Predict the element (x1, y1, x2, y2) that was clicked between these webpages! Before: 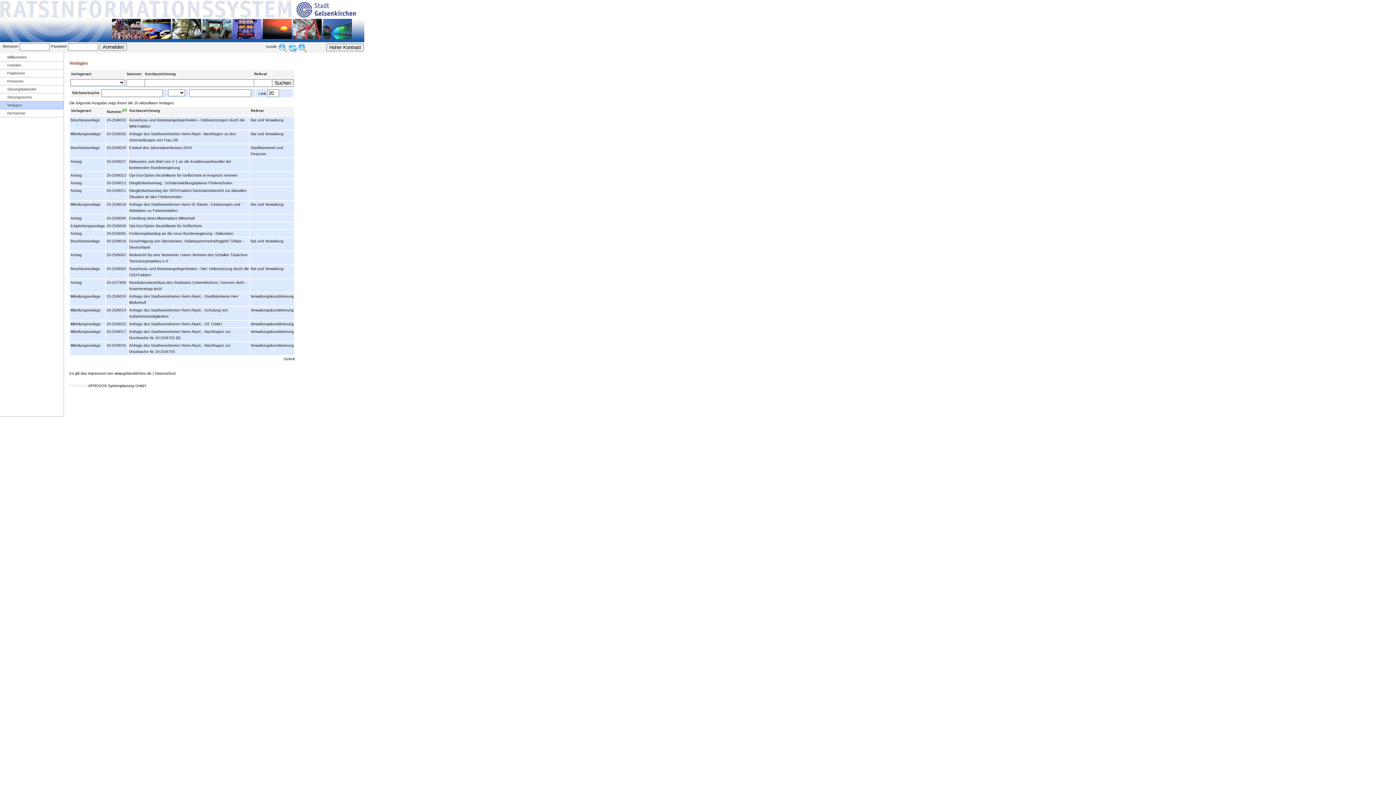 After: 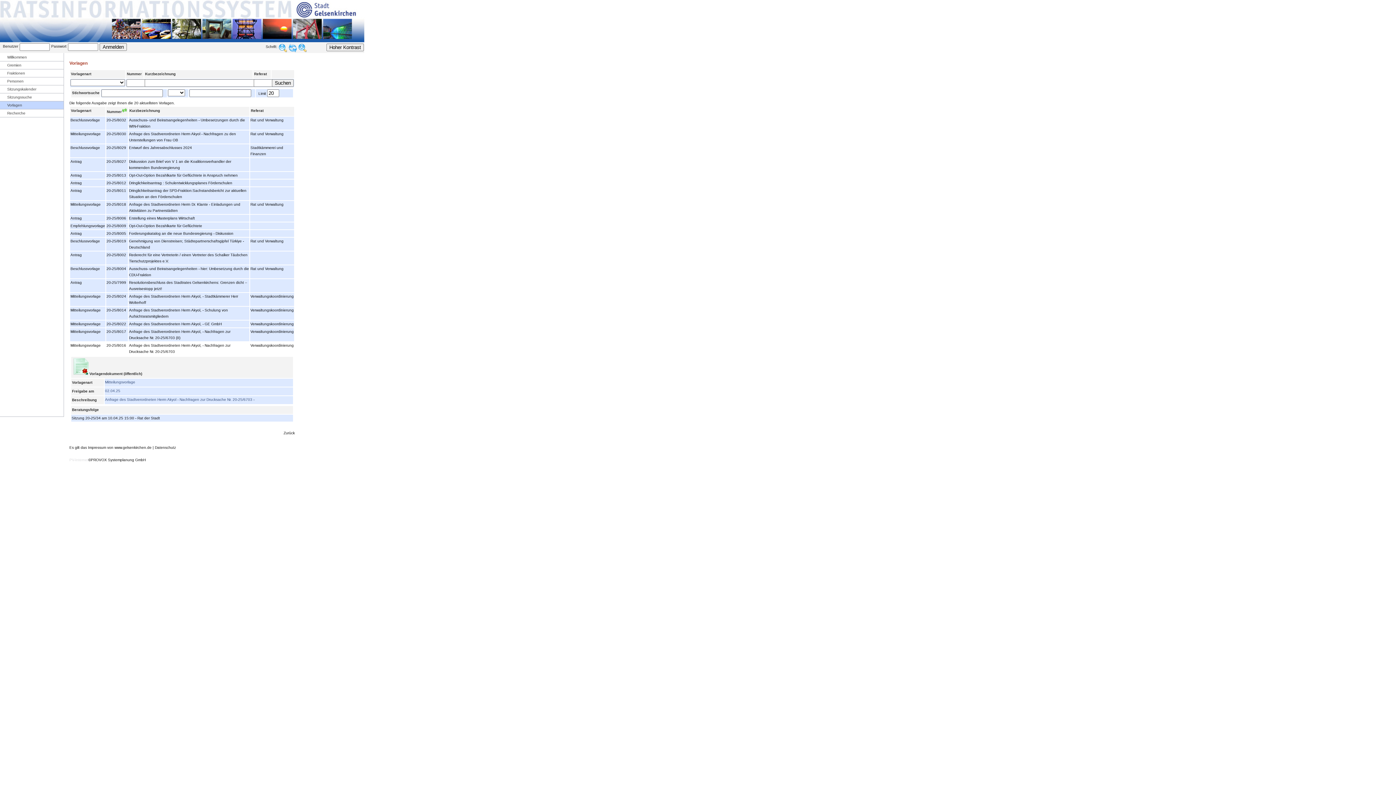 Action: label: 20-25/8016 bbox: (106, 343, 126, 347)